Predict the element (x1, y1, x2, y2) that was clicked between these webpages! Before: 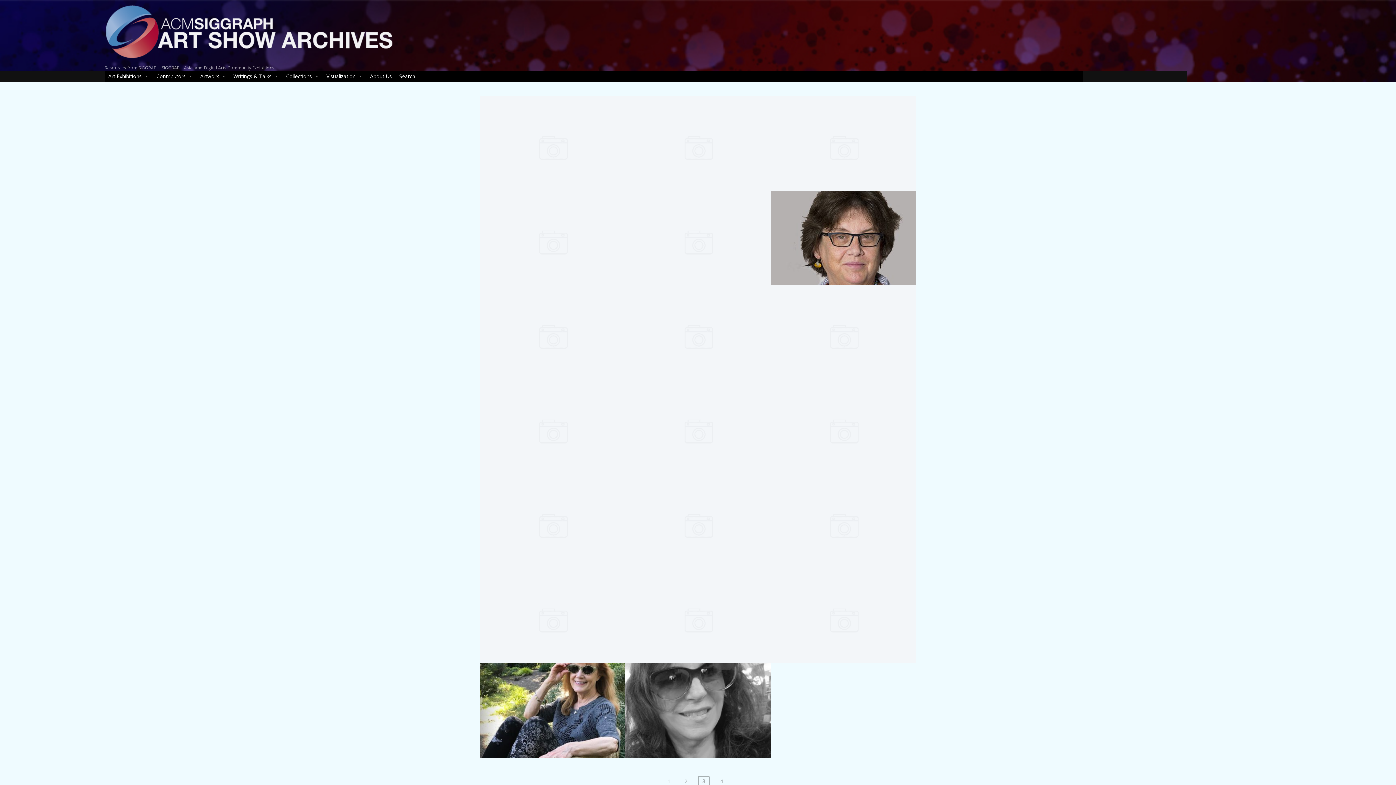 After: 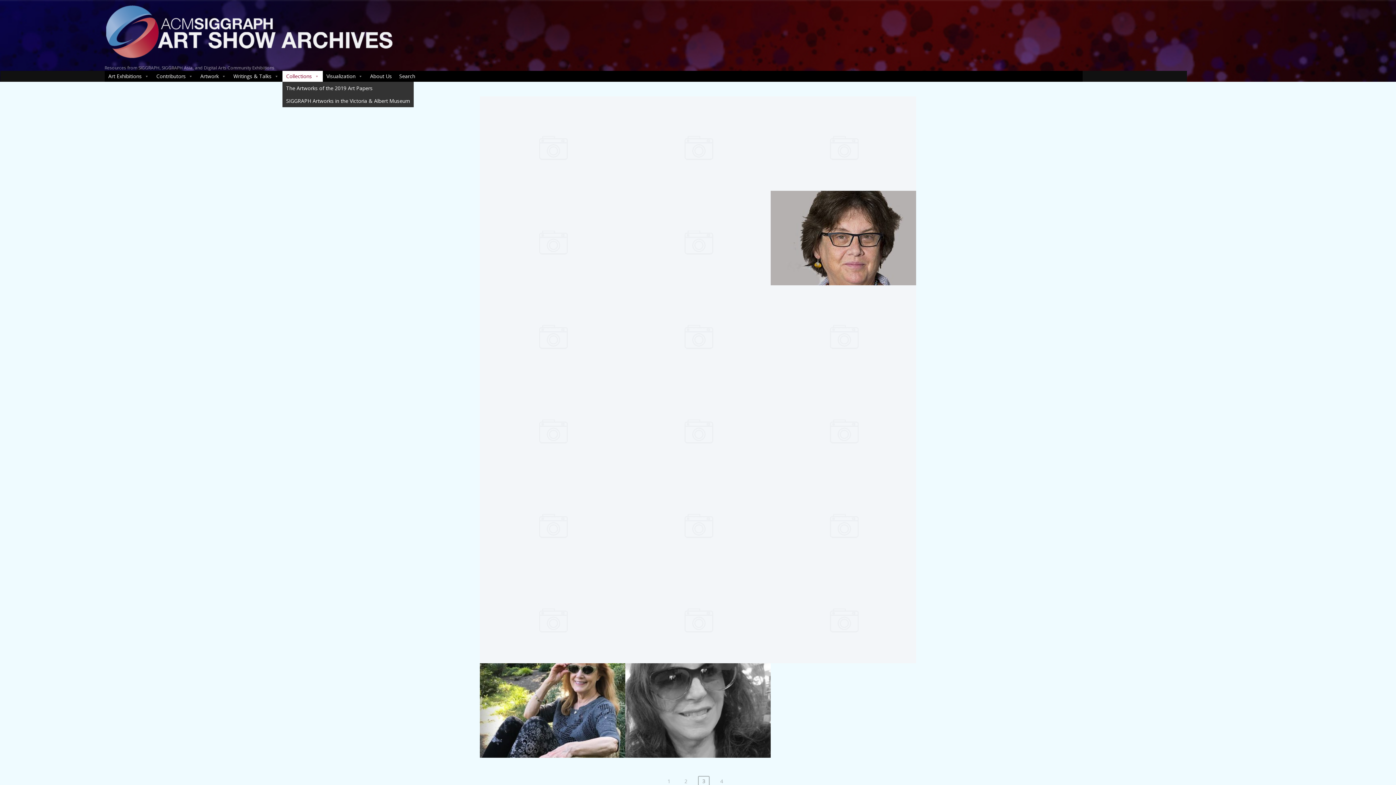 Action: bbox: (282, 70, 322, 81) label: Collections